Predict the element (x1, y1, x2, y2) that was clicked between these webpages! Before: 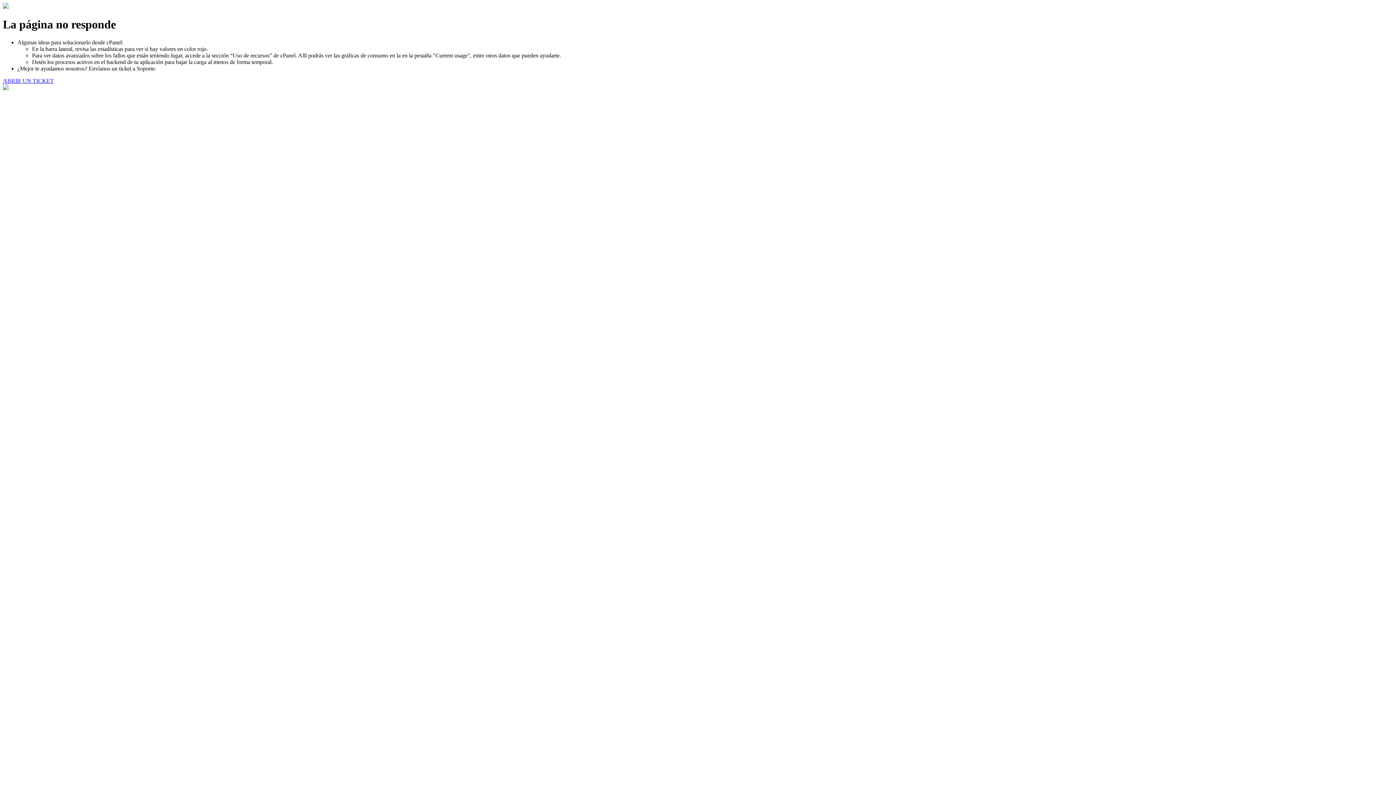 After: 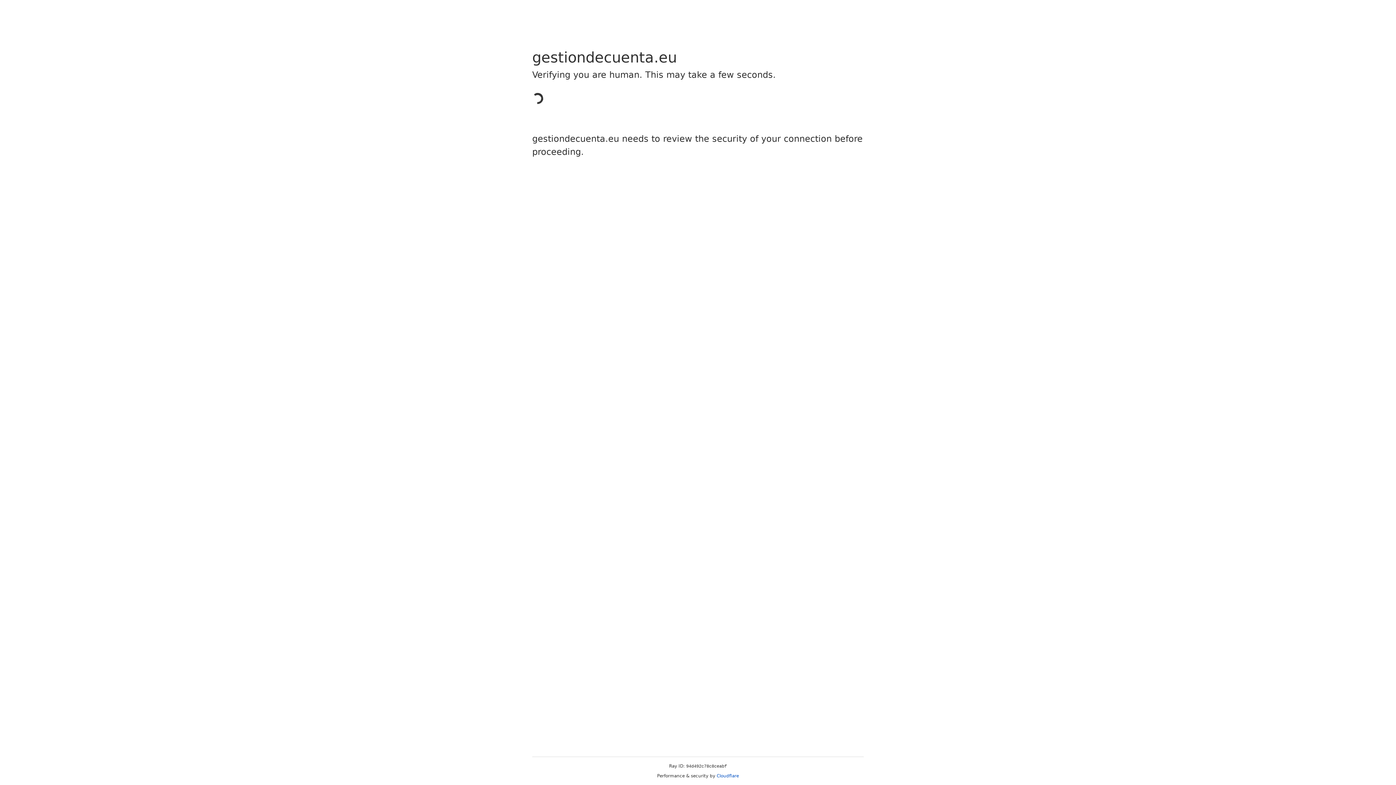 Action: bbox: (2, 77, 53, 83) label: ABRIR UN TICKET